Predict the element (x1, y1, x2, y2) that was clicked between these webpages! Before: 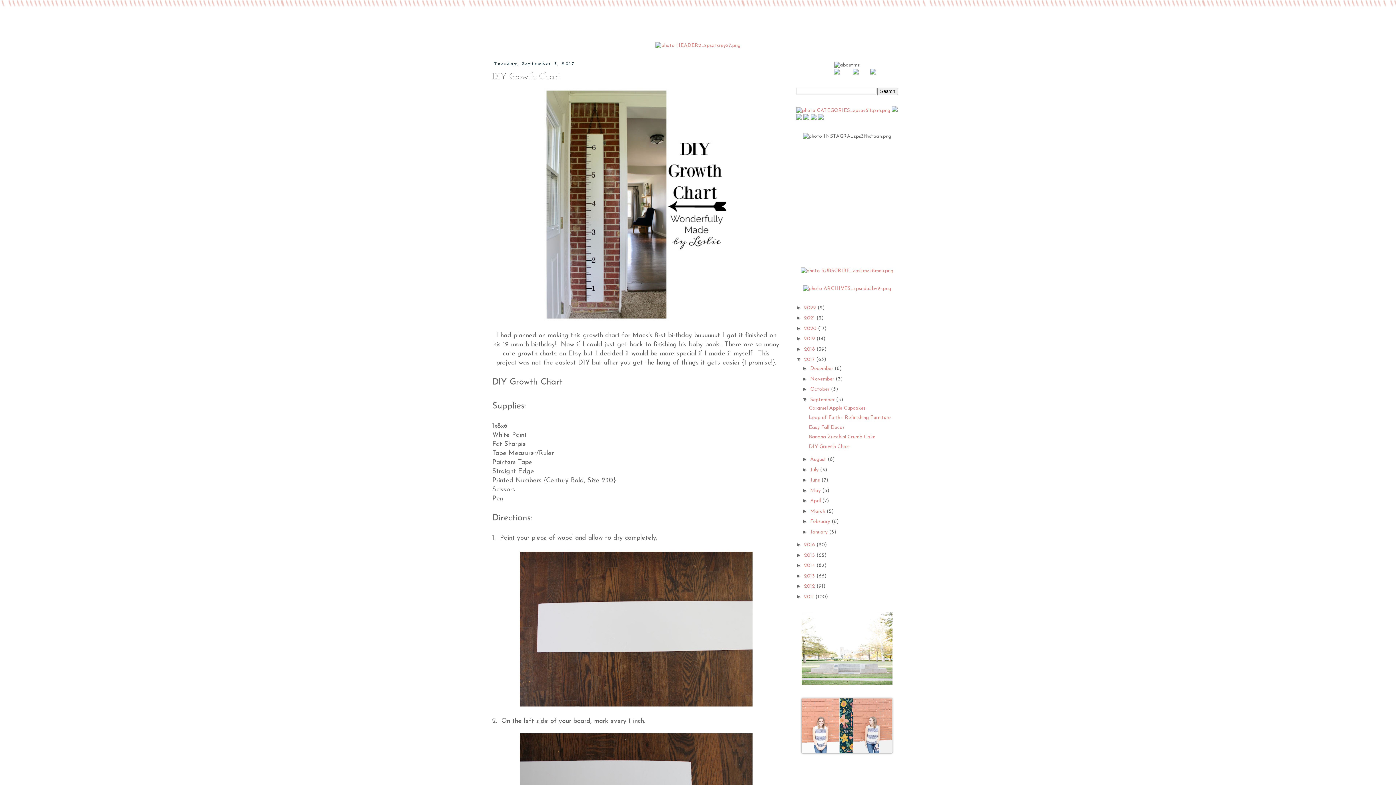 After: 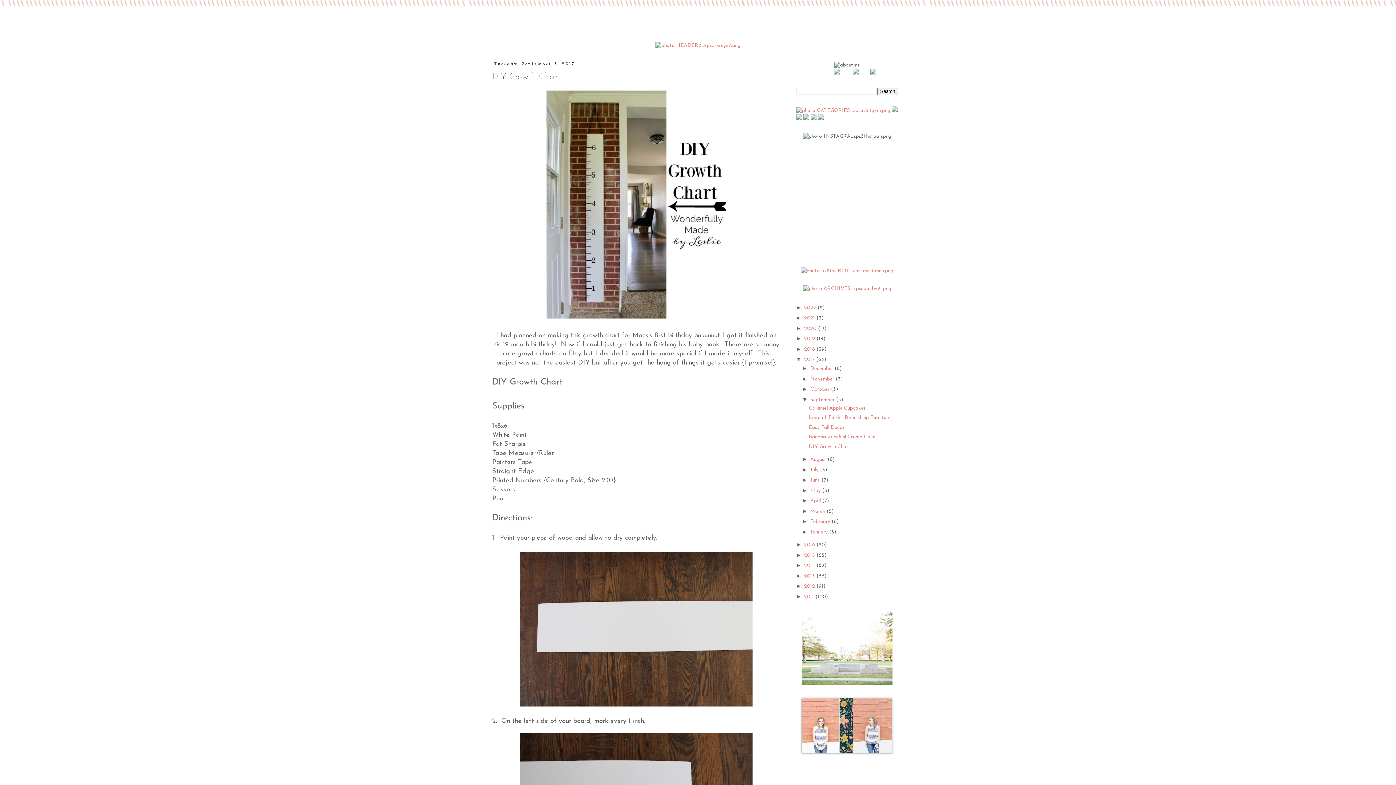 Action: bbox: (801, 681, 892, 686)